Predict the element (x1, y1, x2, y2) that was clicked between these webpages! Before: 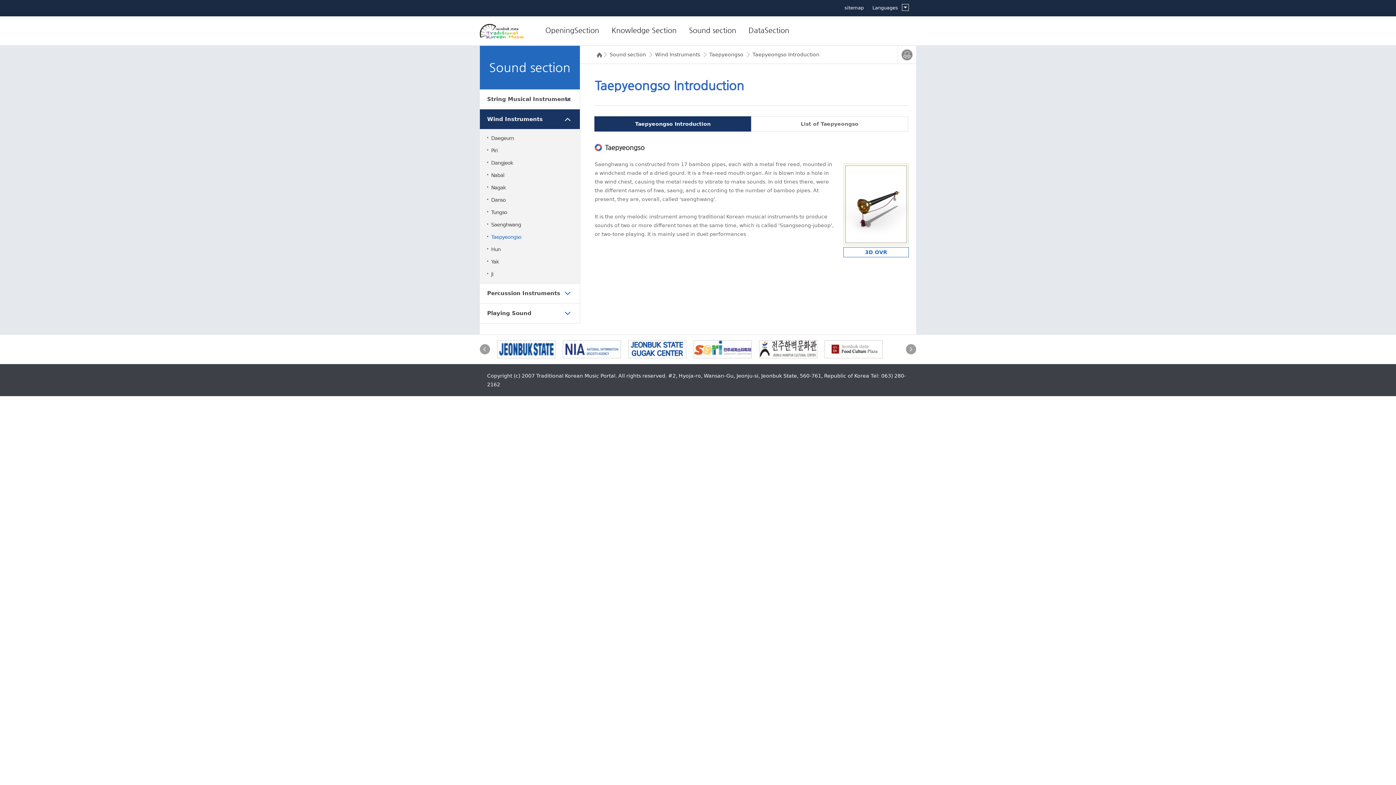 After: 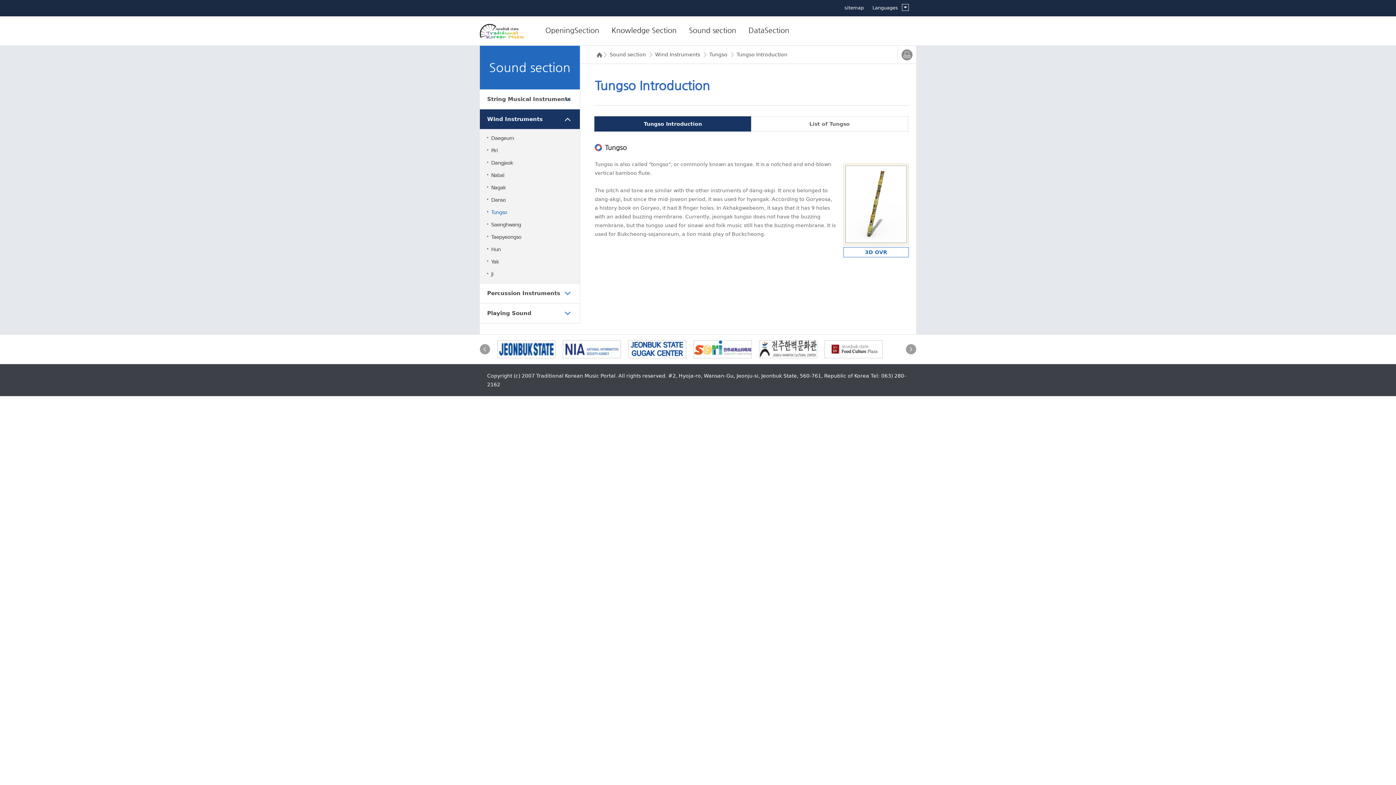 Action: bbox: (487, 209, 507, 215) label: Tungso